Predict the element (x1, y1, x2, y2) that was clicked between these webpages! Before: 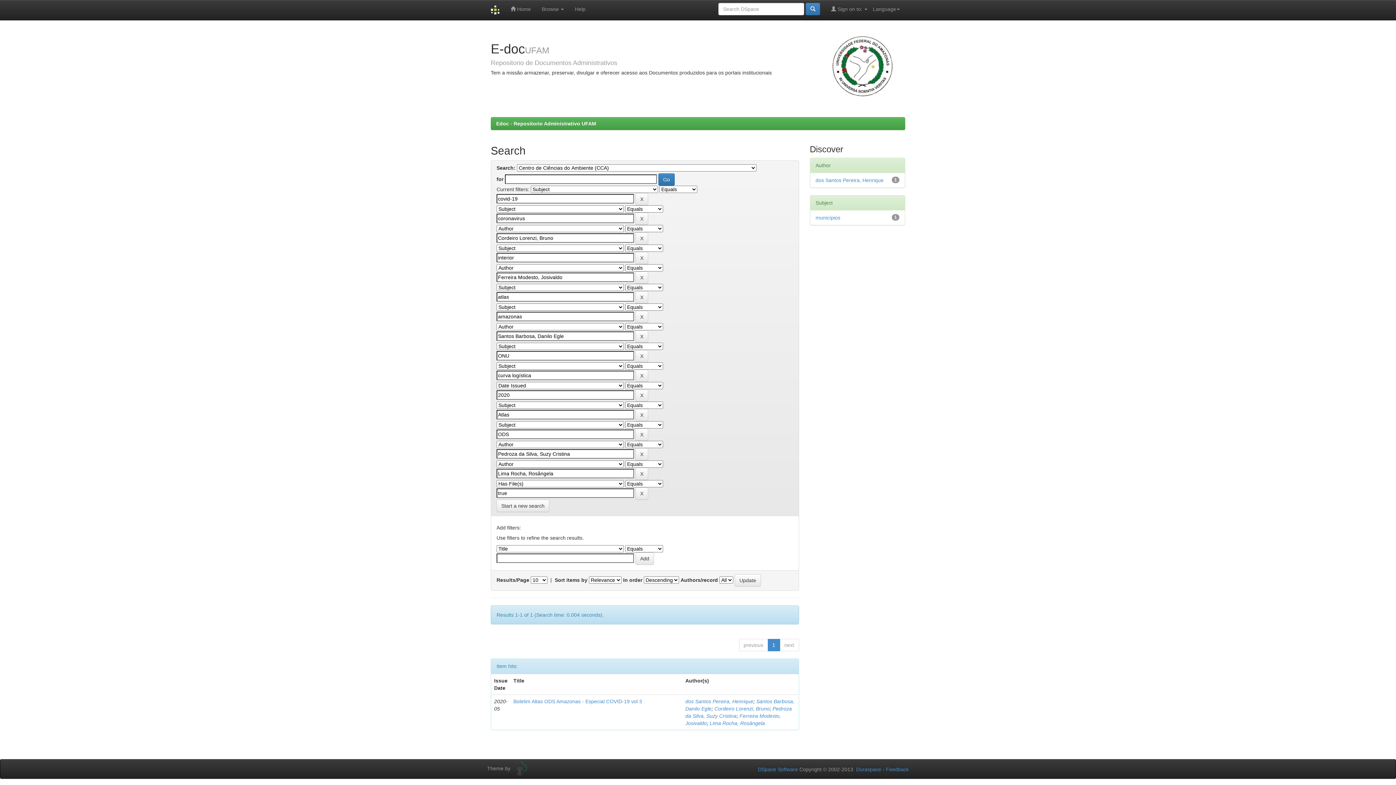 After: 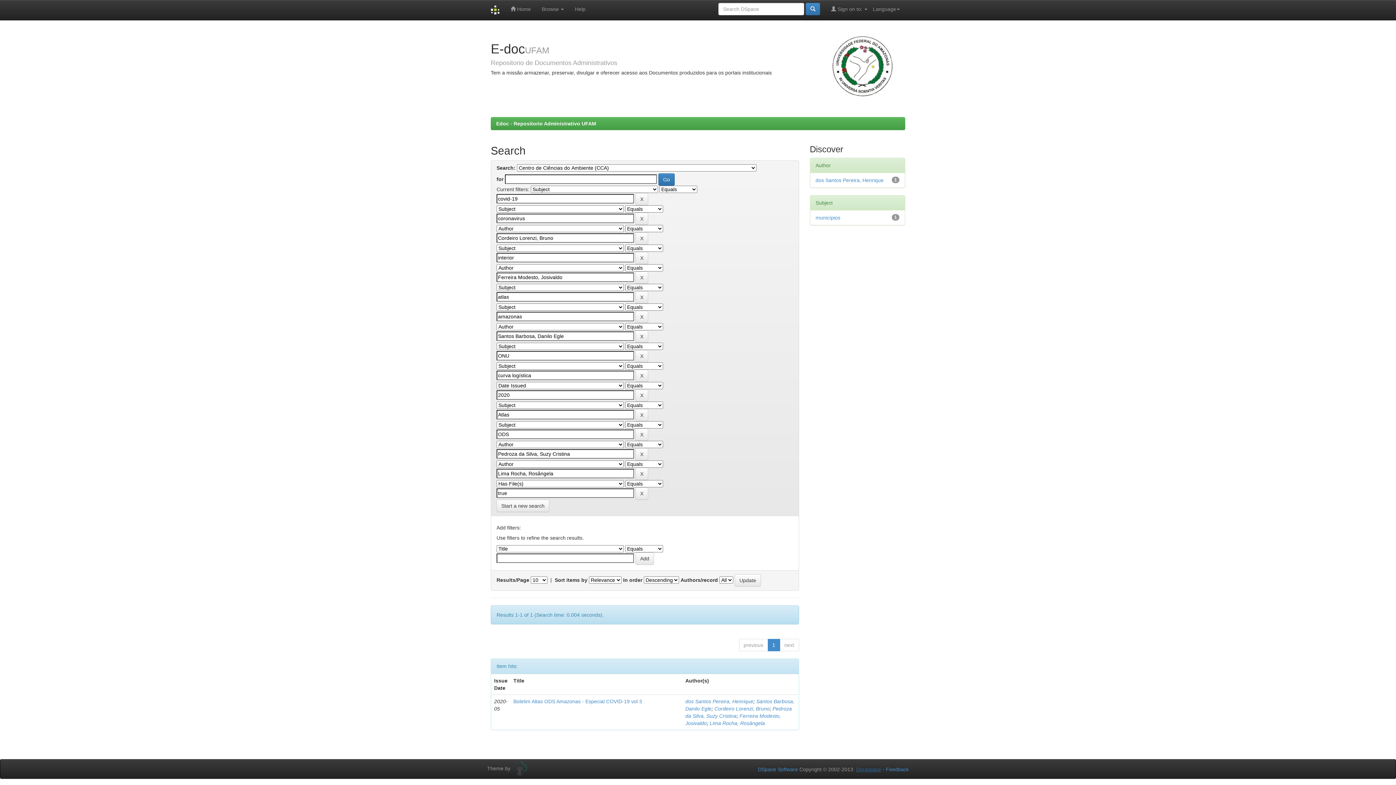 Action: bbox: (856, 766, 881, 772) label: Duraspace